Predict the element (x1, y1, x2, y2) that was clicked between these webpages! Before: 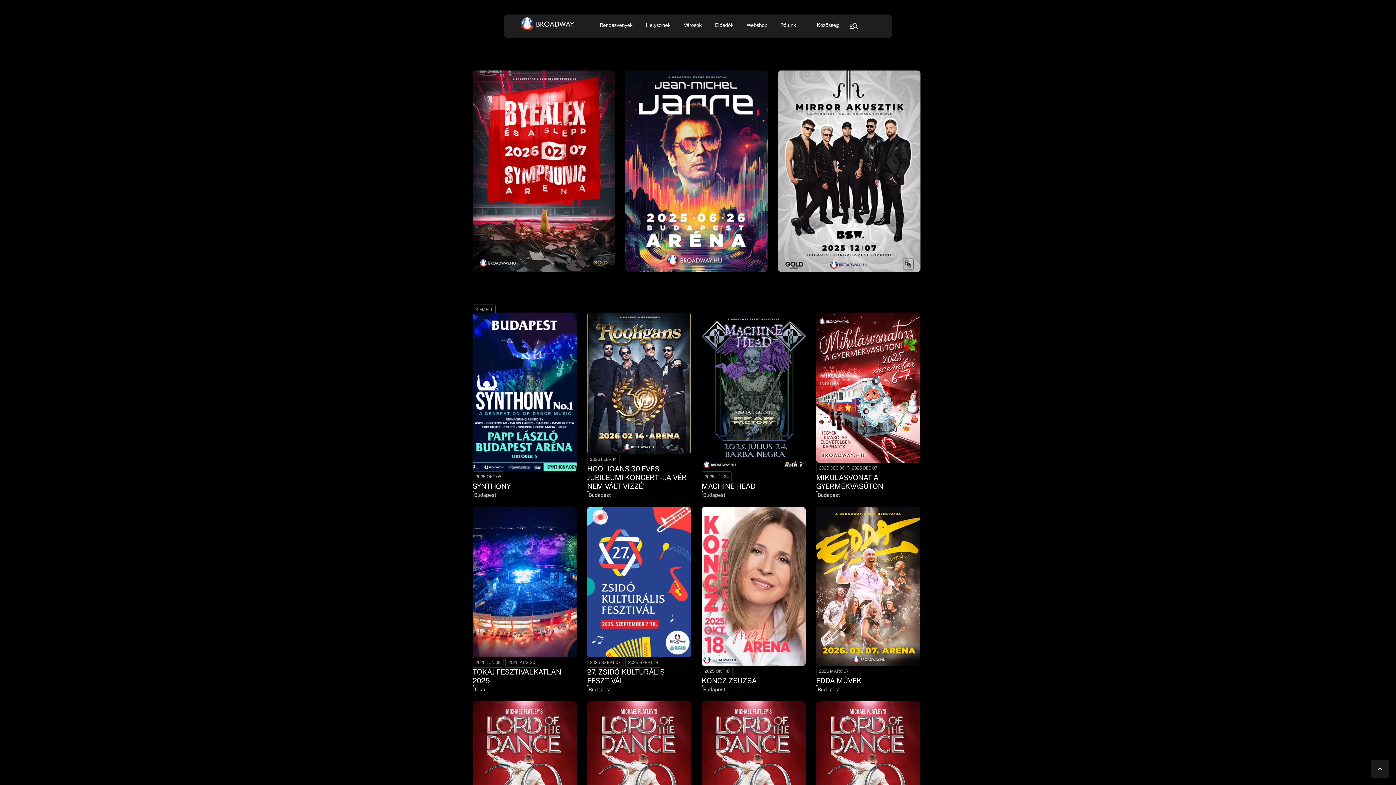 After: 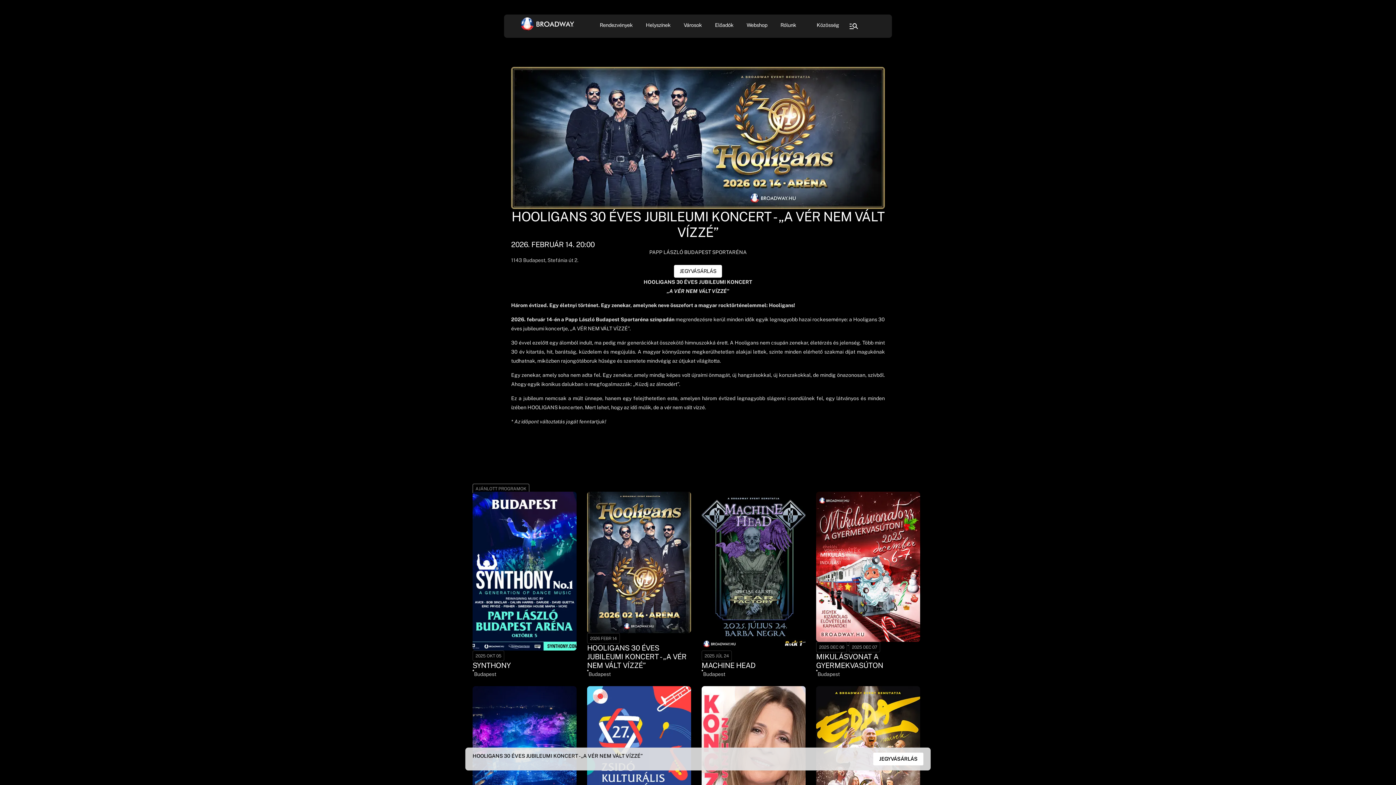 Action: label: 2026 FEBR 14
HOOLIGANS 30 ÉVES JUBILEUMI KONCERT - „A VÉR NEM VÁLT VÍZZÉ”

Budapest bbox: (587, 312, 691, 500)